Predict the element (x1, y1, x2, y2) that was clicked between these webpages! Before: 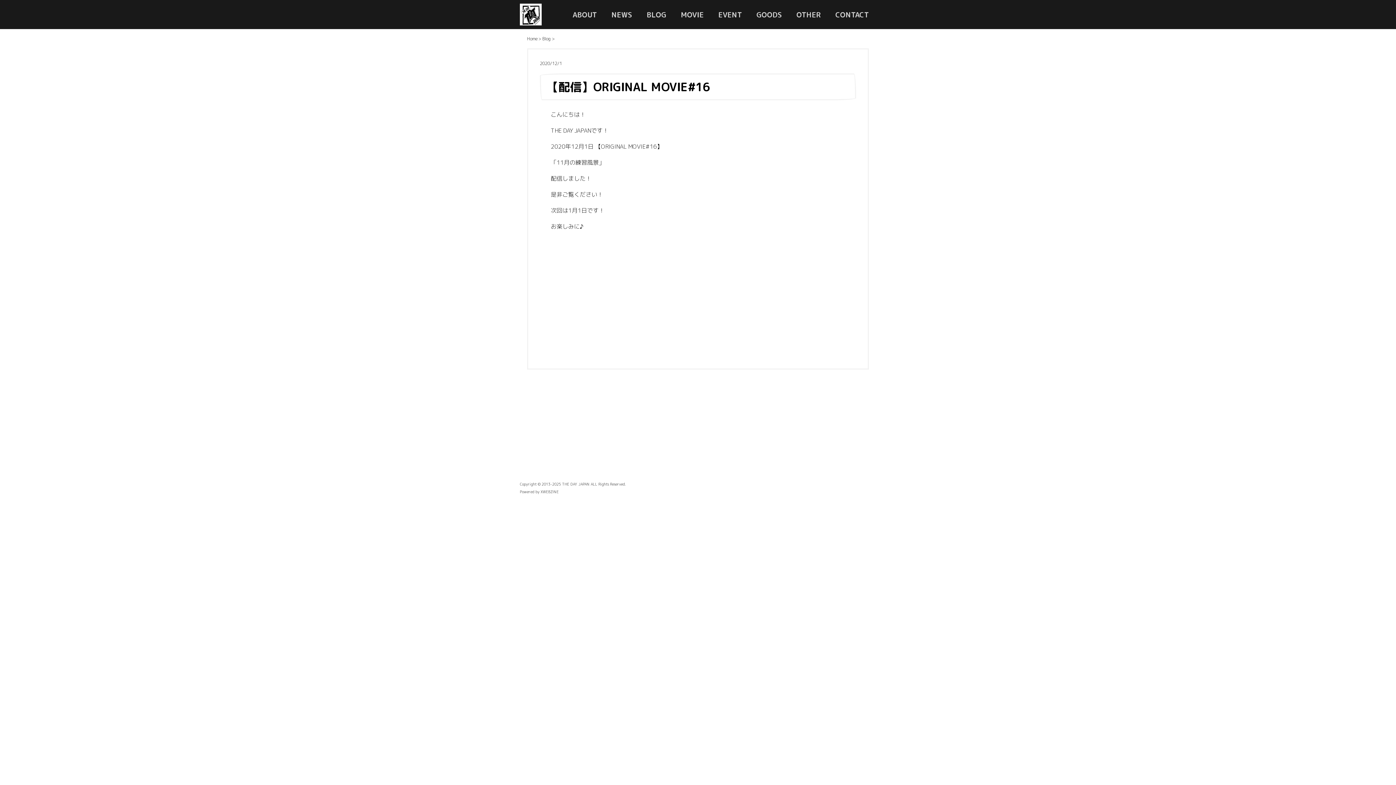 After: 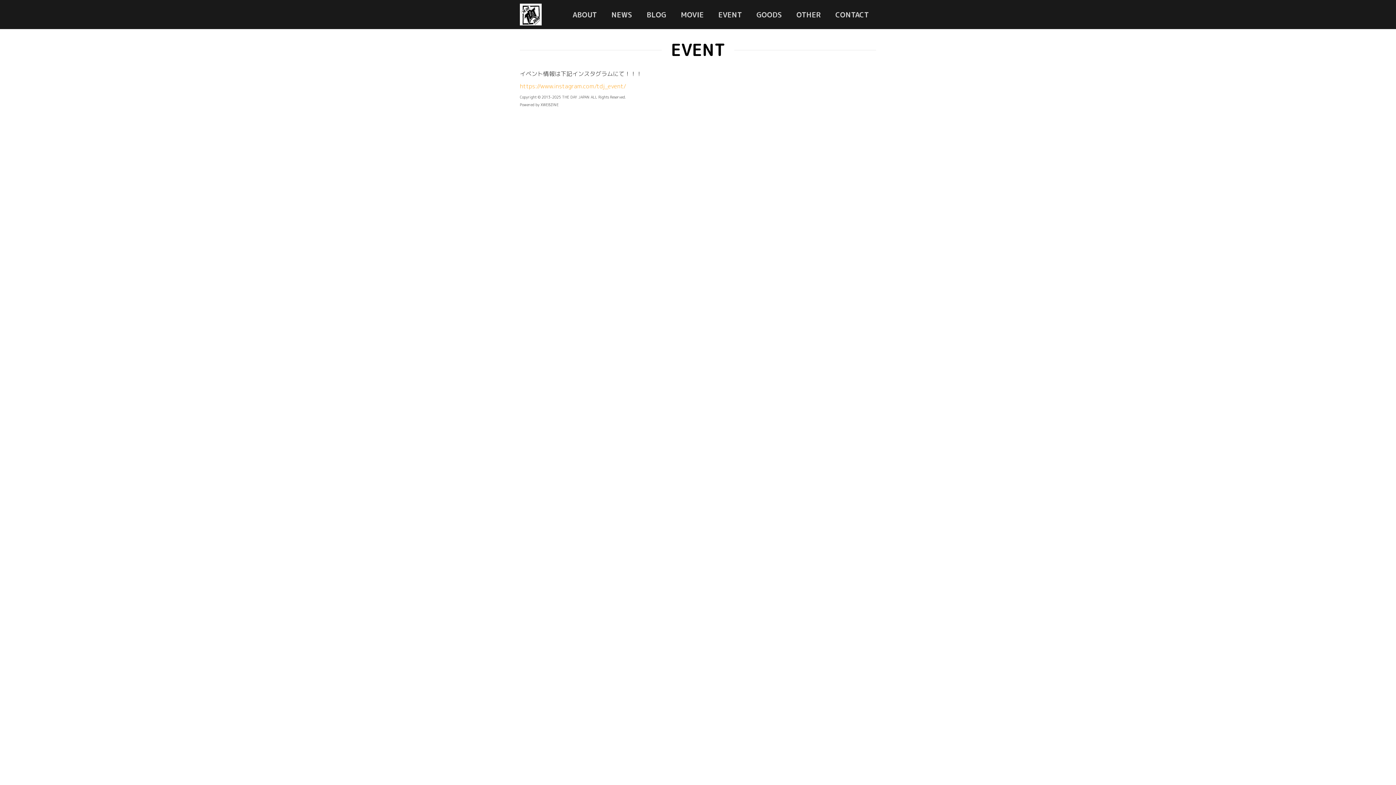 Action: label: EVENT bbox: (718, 9, 742, 19)